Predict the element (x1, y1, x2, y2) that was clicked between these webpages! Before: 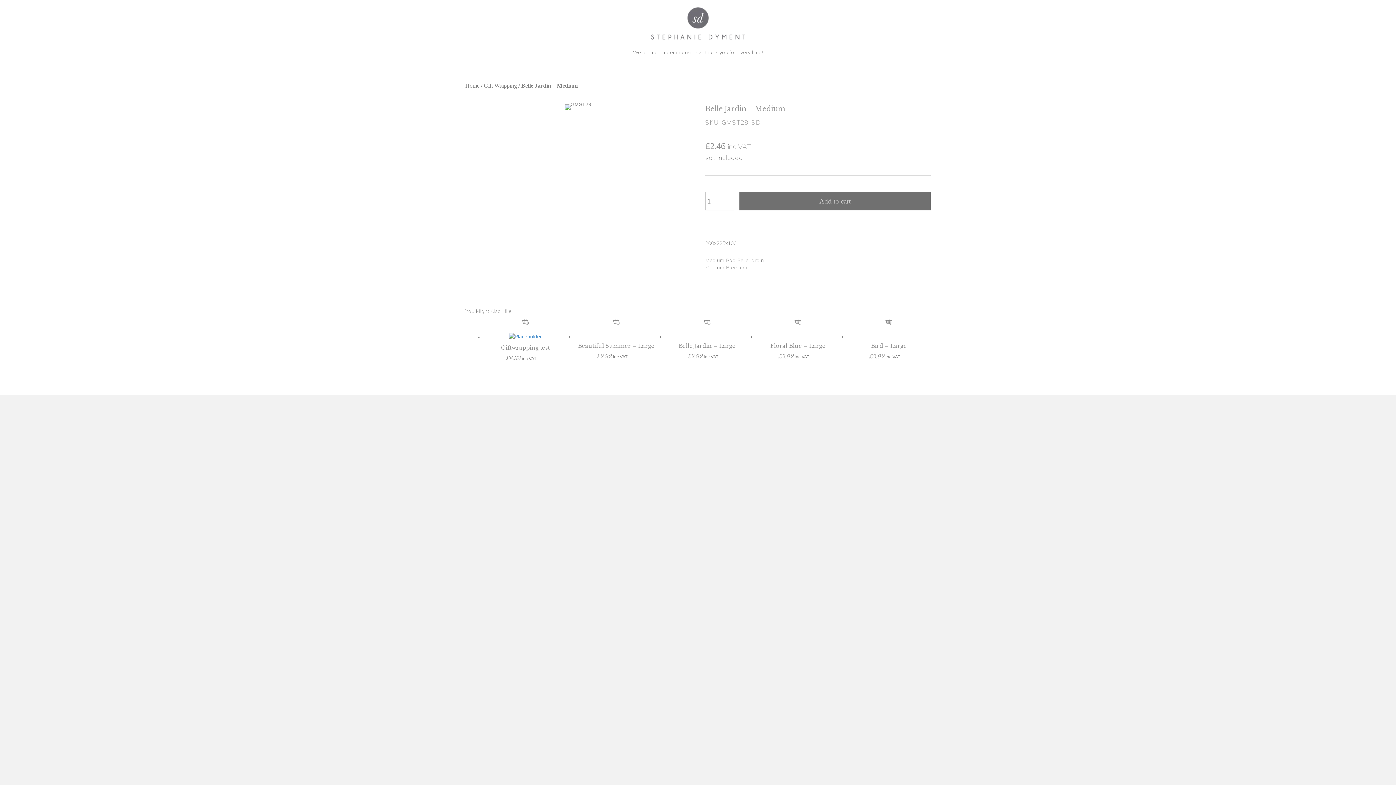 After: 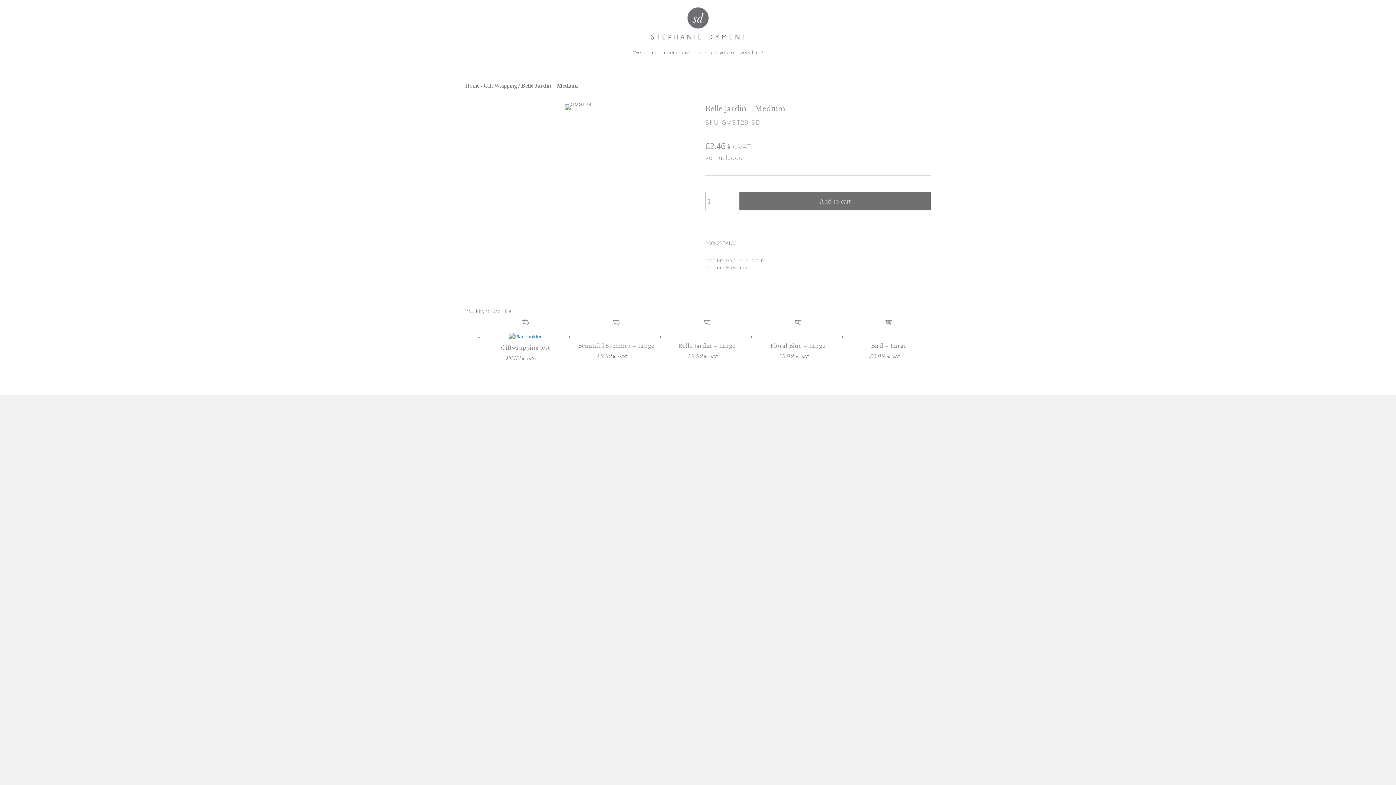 Action: label: Next (arrow right) bbox: (1370, 374, 1396, 410)